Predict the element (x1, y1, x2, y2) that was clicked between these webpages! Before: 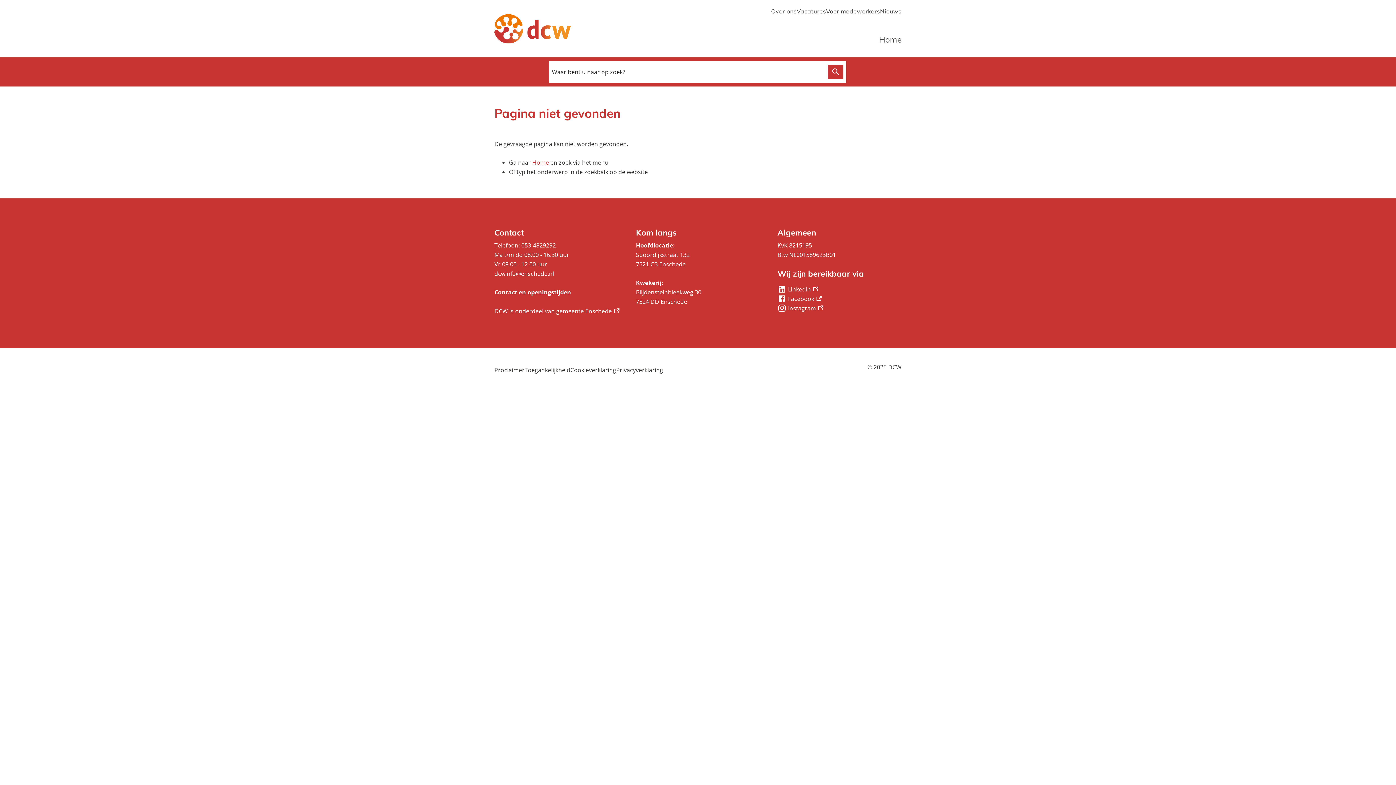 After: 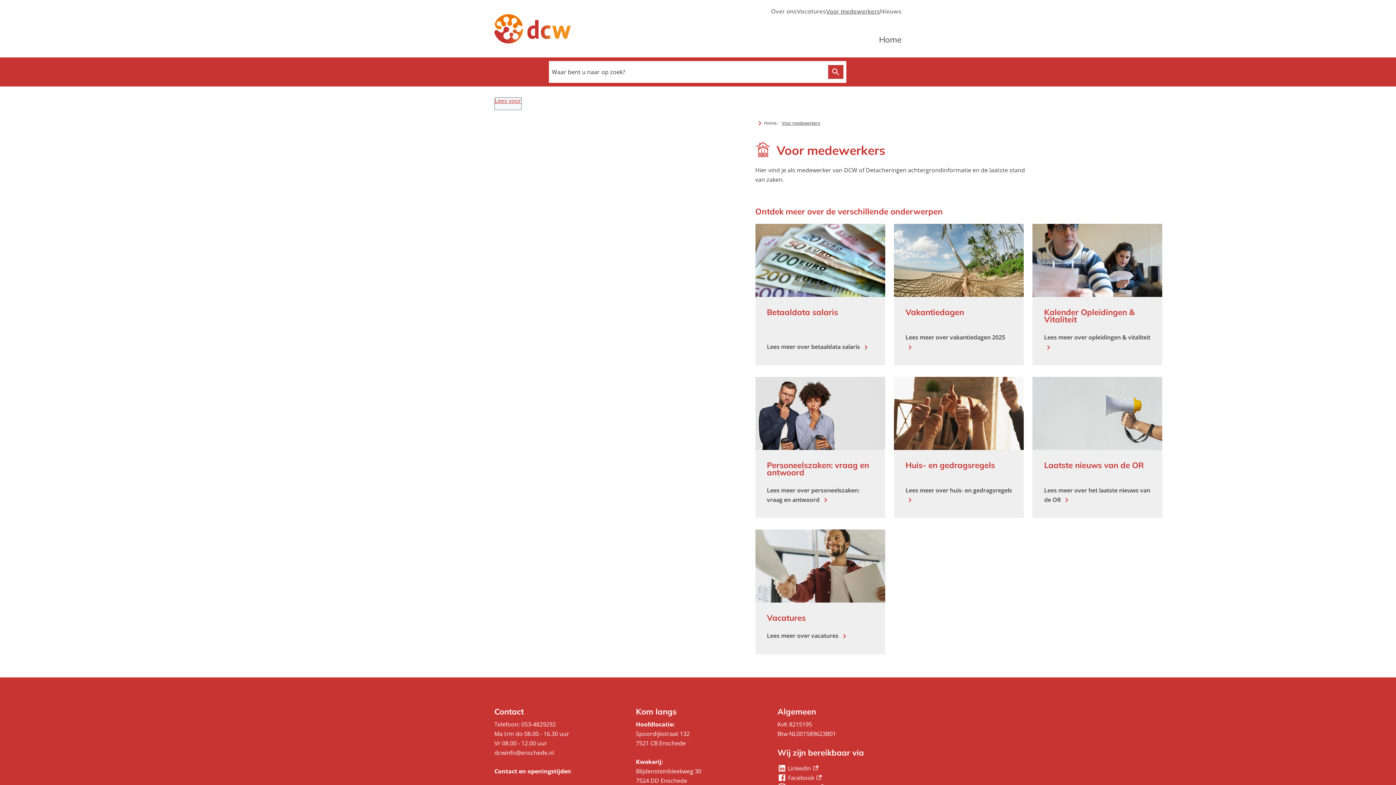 Action: bbox: (826, 6, 880, 16) label: Voor medewerkers